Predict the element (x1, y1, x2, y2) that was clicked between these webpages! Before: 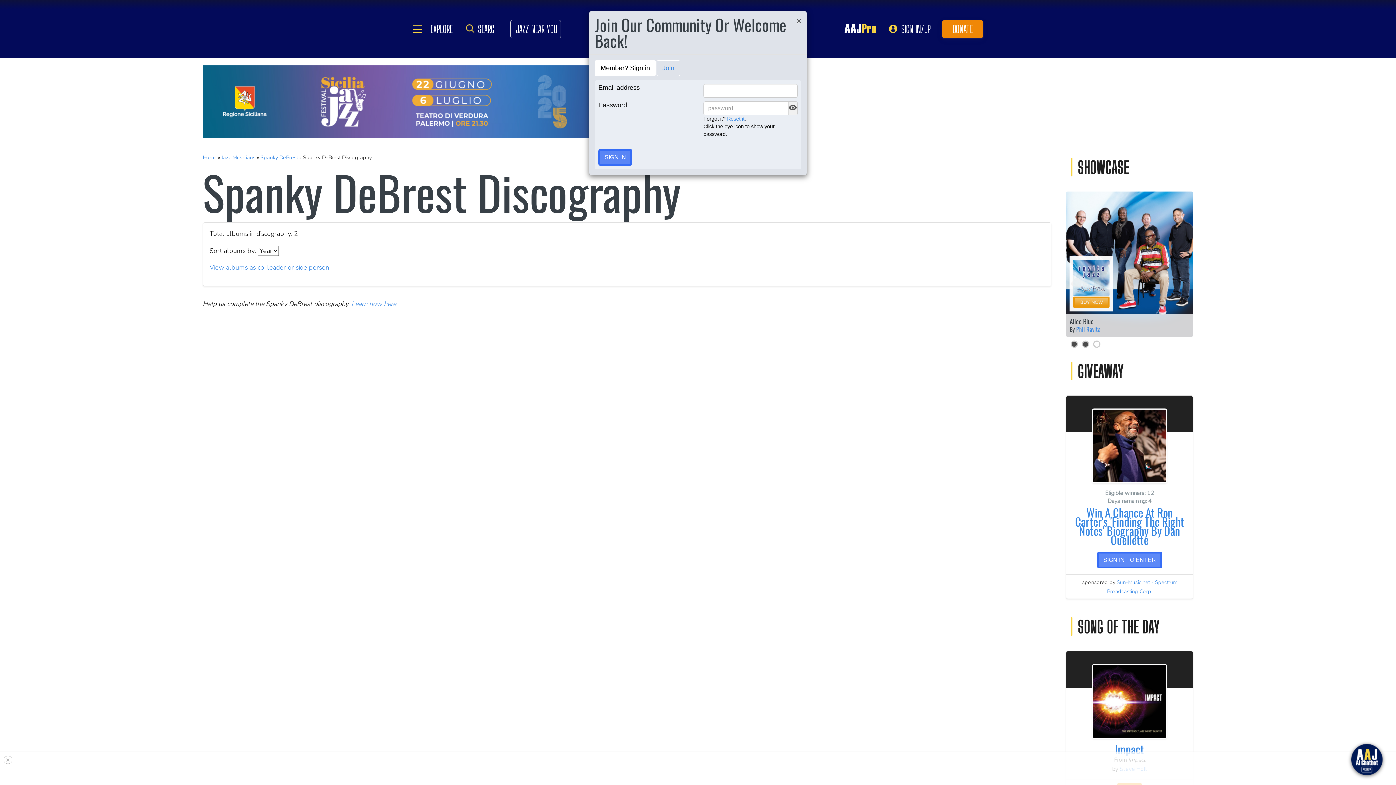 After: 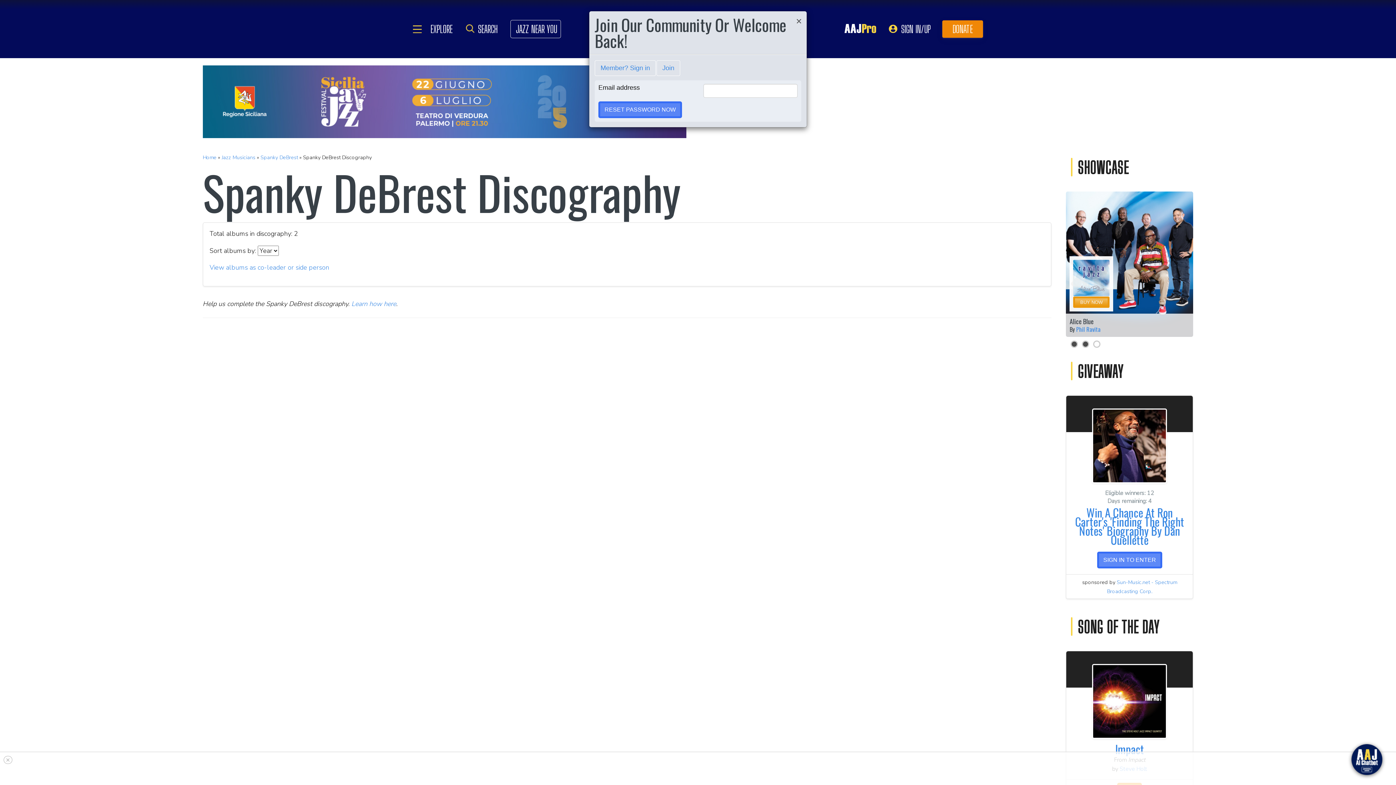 Action: label: Reset it bbox: (727, 116, 744, 121)